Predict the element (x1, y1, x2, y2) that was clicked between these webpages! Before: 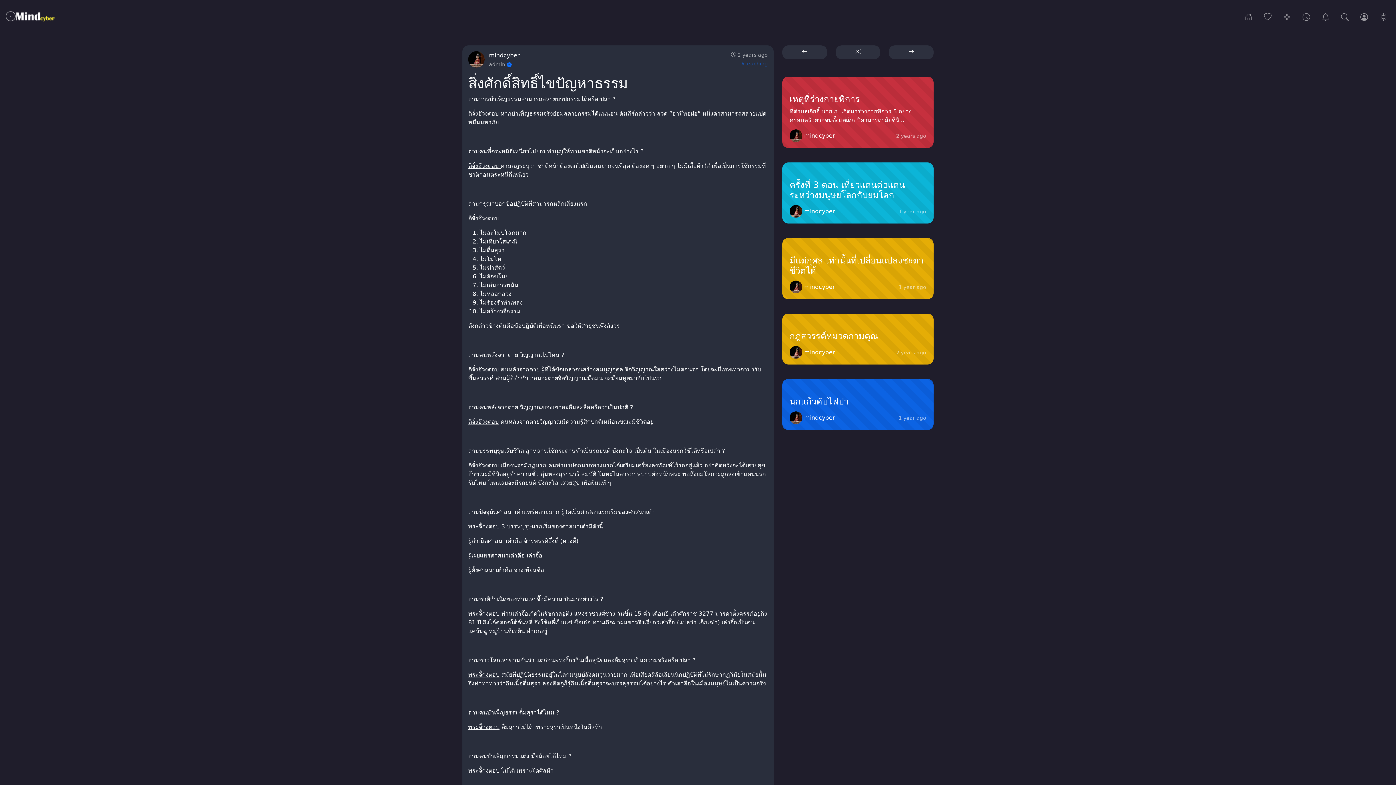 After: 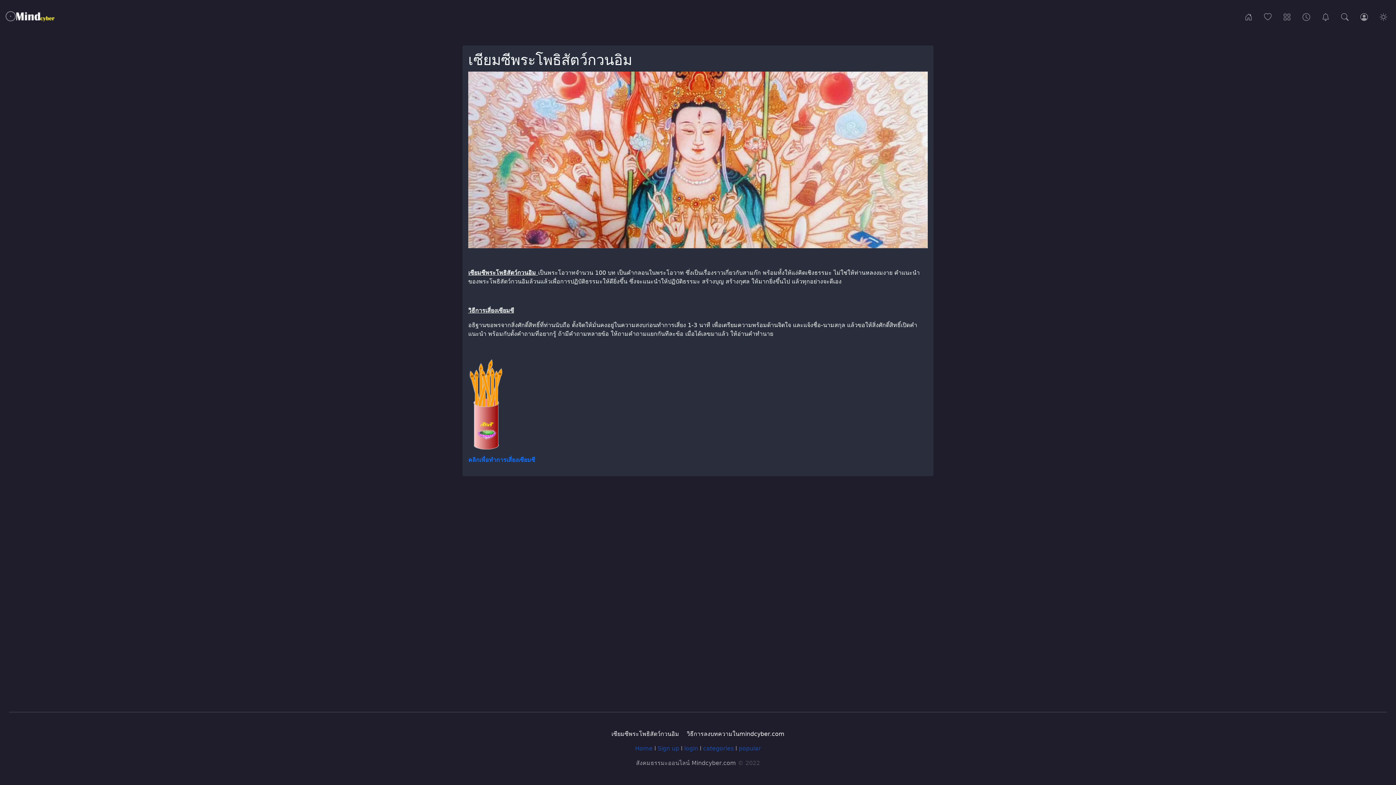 Action: label: เซียมซีพระโพธิสัตว์กวนอิม bbox: (1319, 9, 1332, 24)